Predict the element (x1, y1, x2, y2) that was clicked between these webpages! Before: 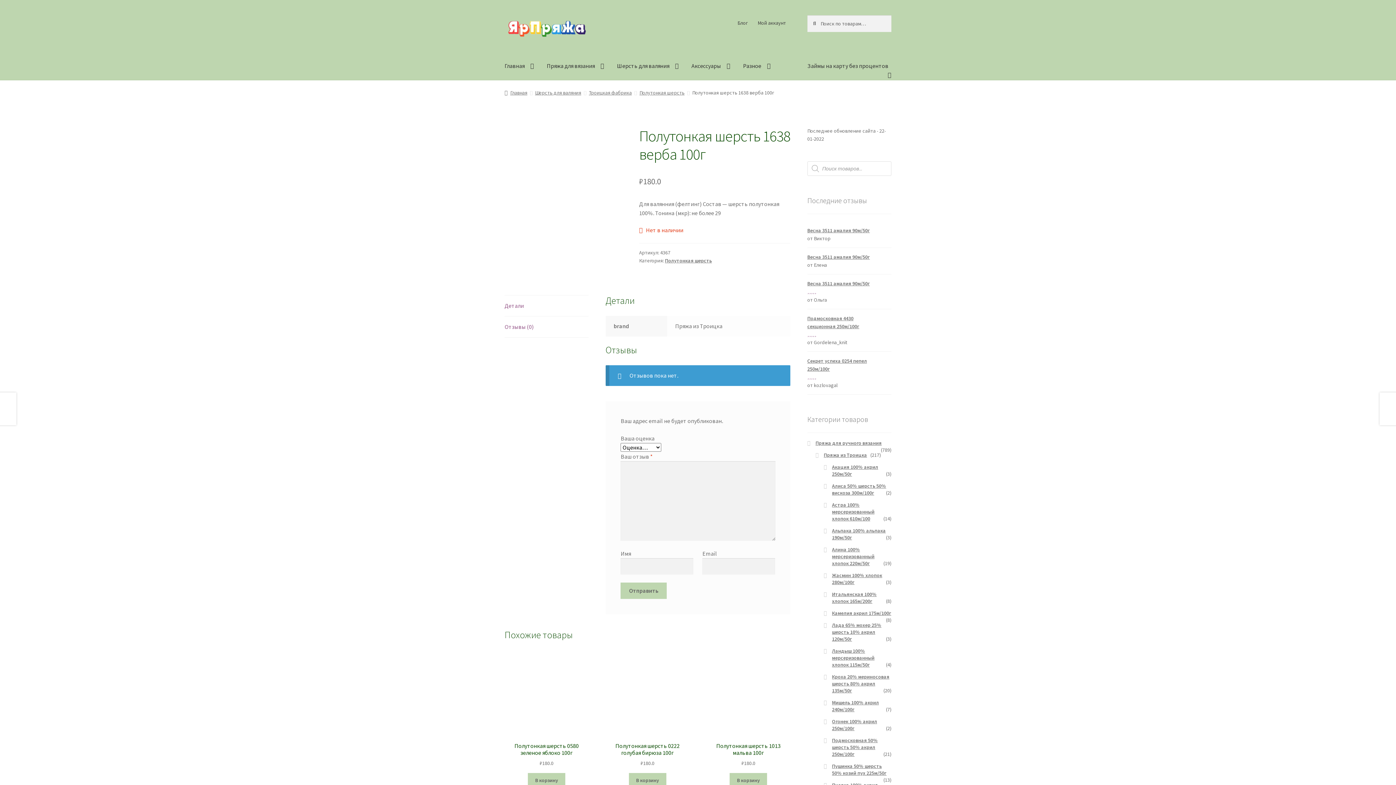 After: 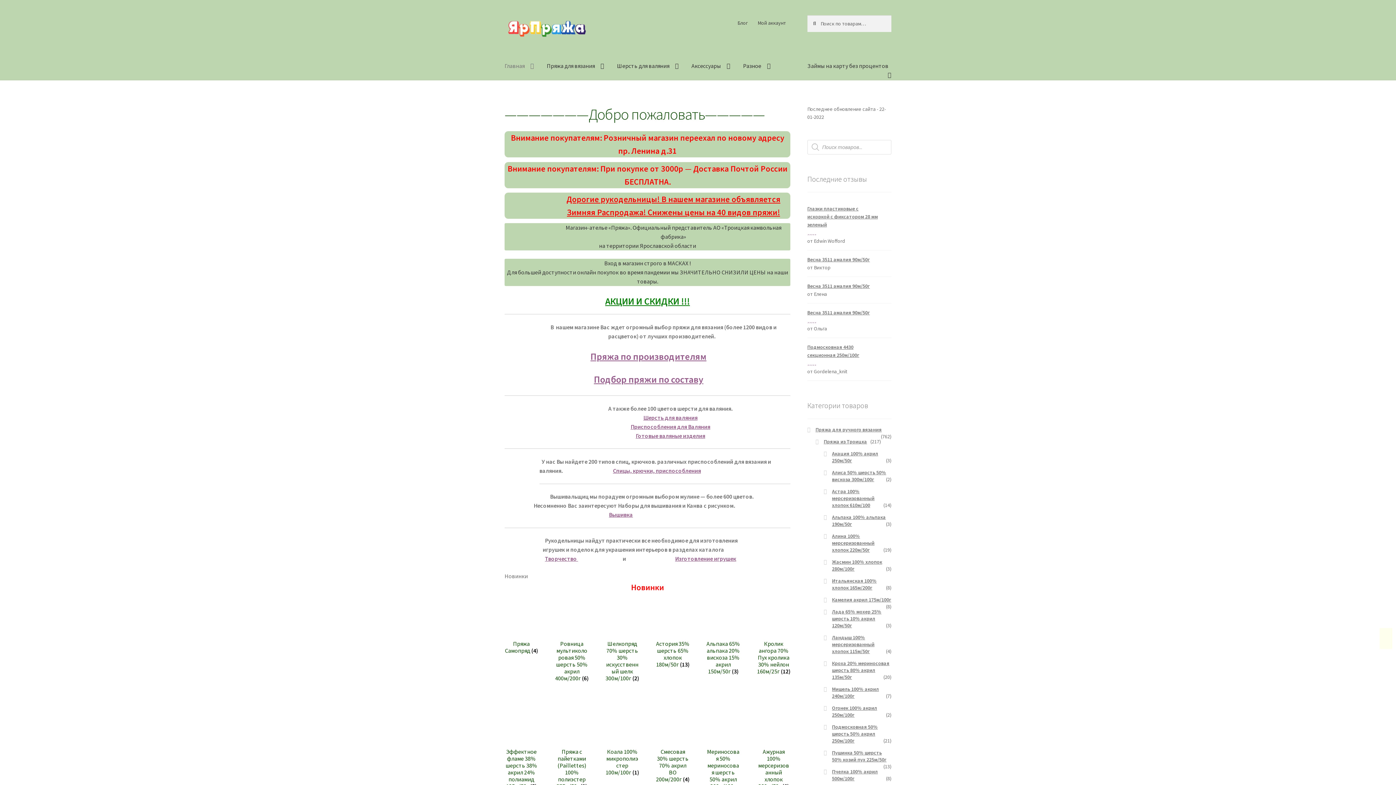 Action: label: Секрет успеха 0254 пепел 250м/100г bbox: (807, 357, 891, 373)